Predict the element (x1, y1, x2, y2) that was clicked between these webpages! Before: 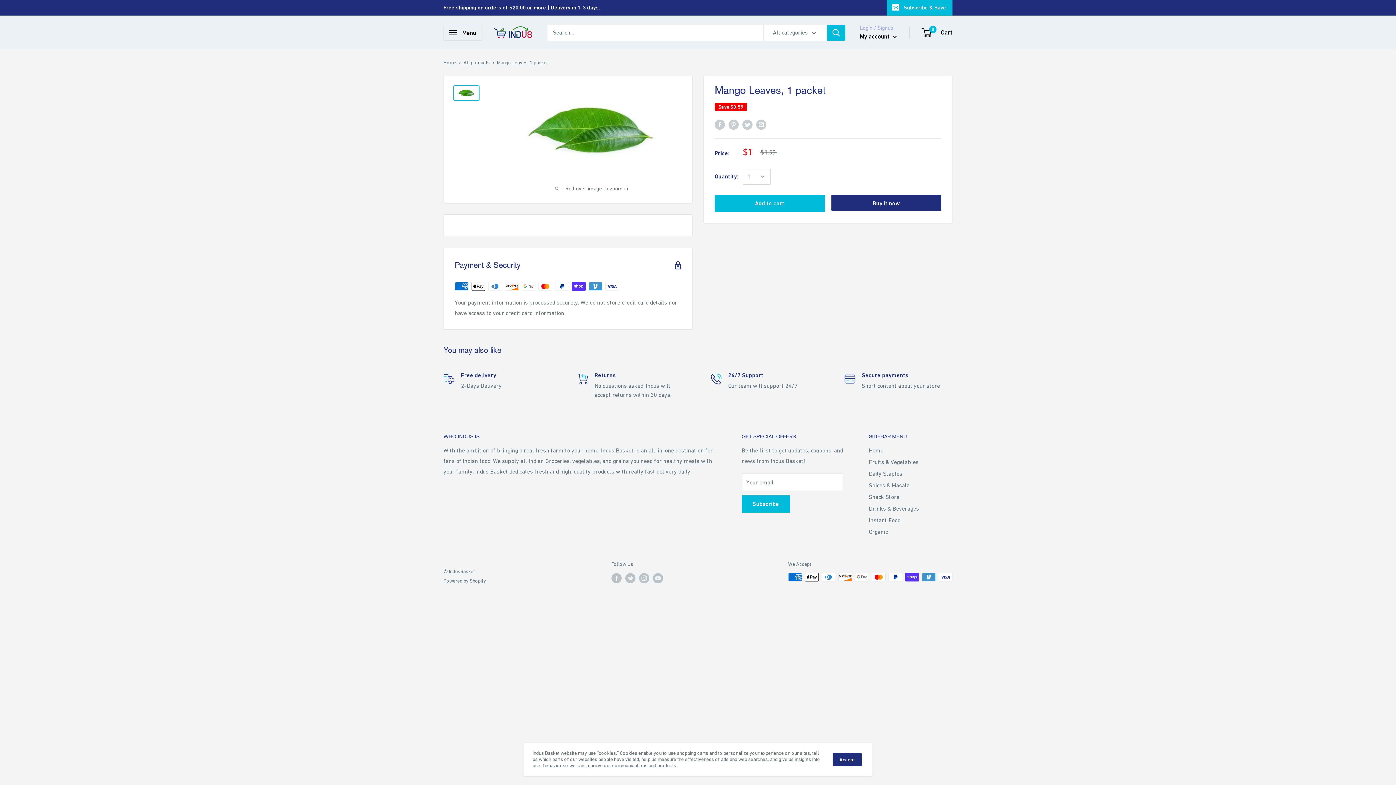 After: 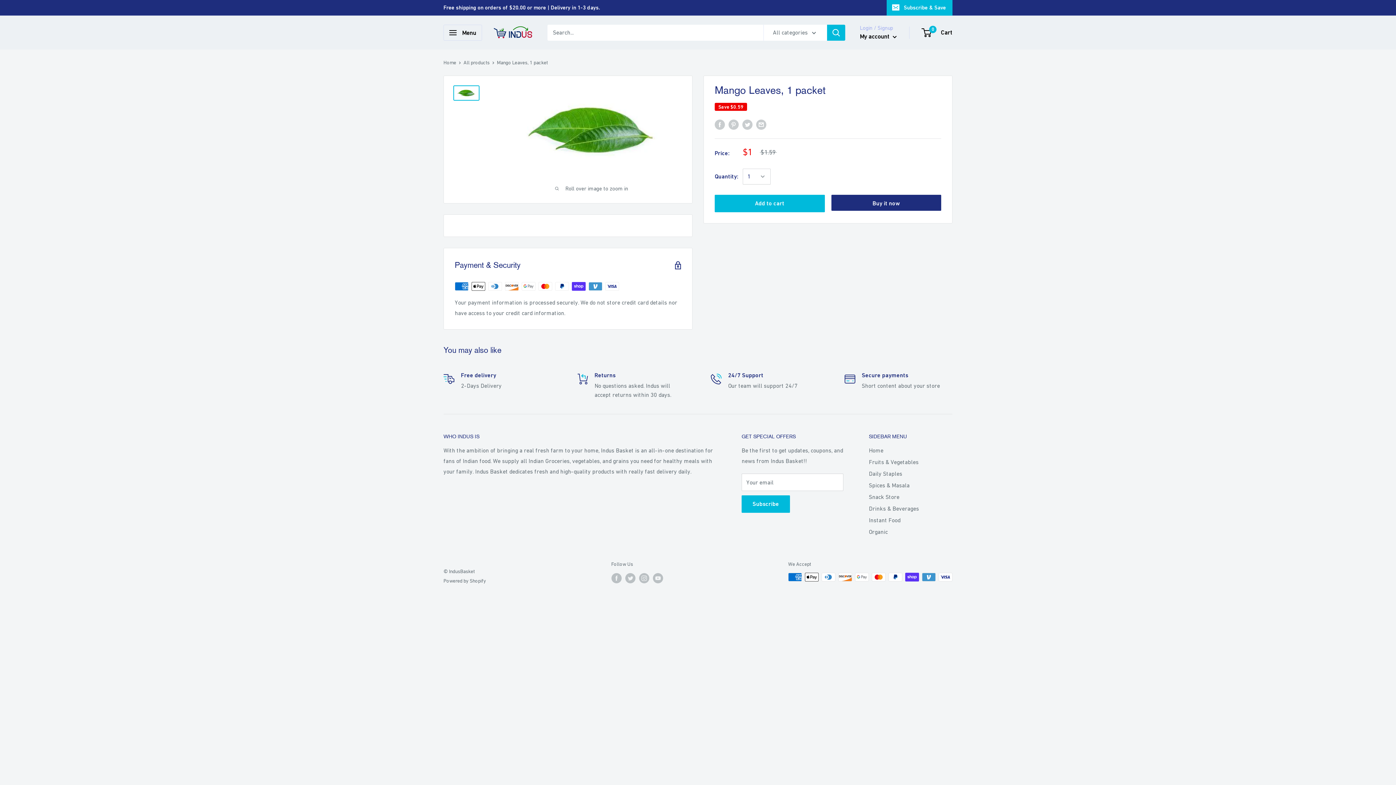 Action: label: Accept bbox: (833, 753, 861, 766)